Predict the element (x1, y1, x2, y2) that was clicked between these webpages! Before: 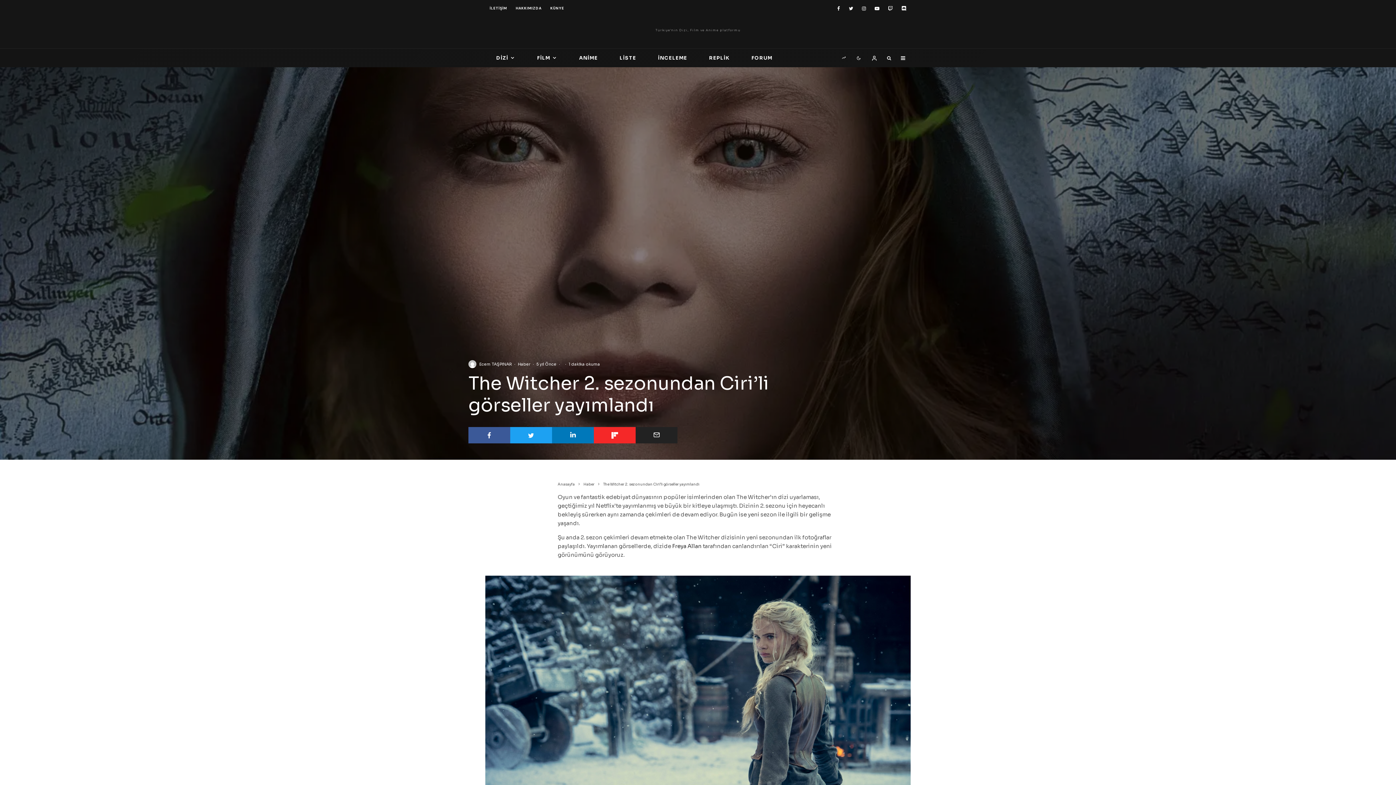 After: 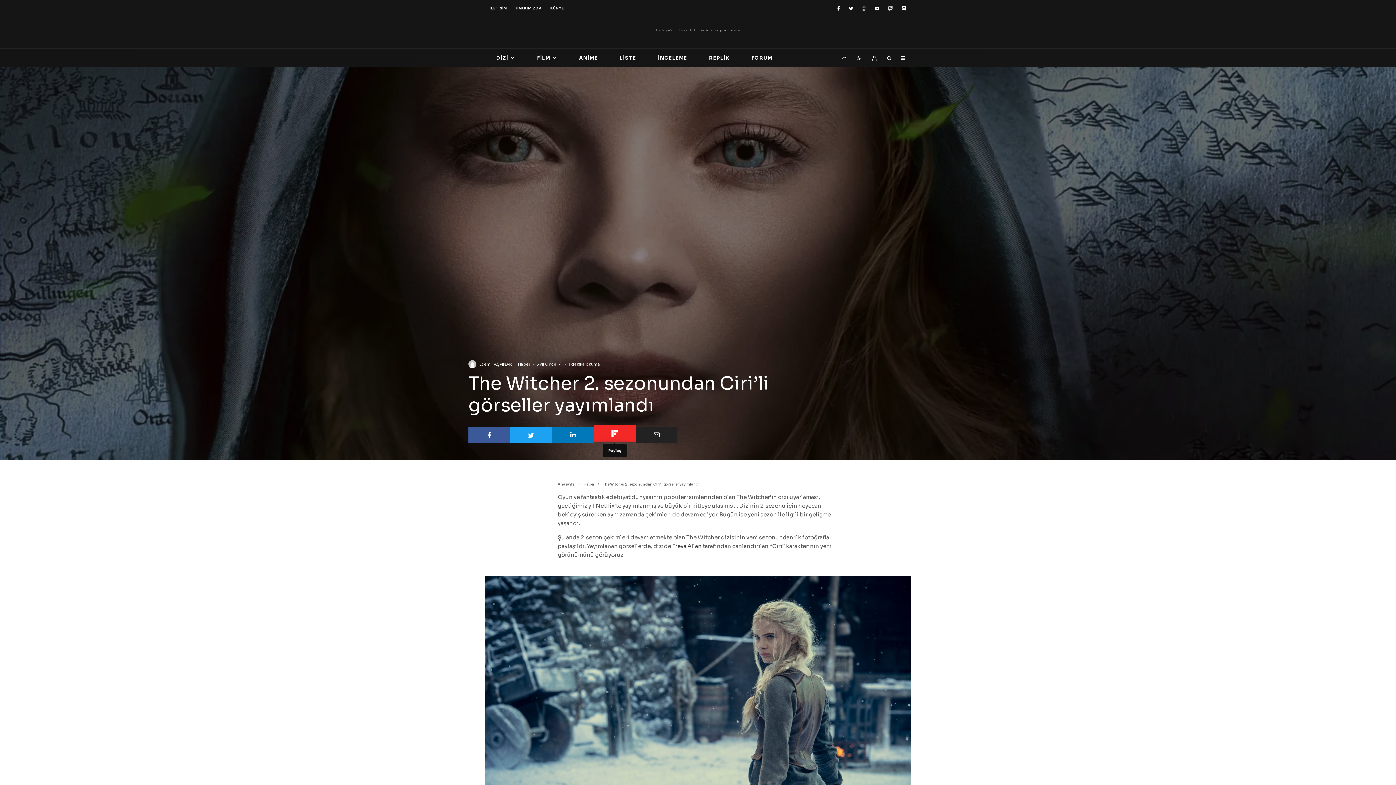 Action: bbox: (594, 427, 635, 443) label: Paylaş